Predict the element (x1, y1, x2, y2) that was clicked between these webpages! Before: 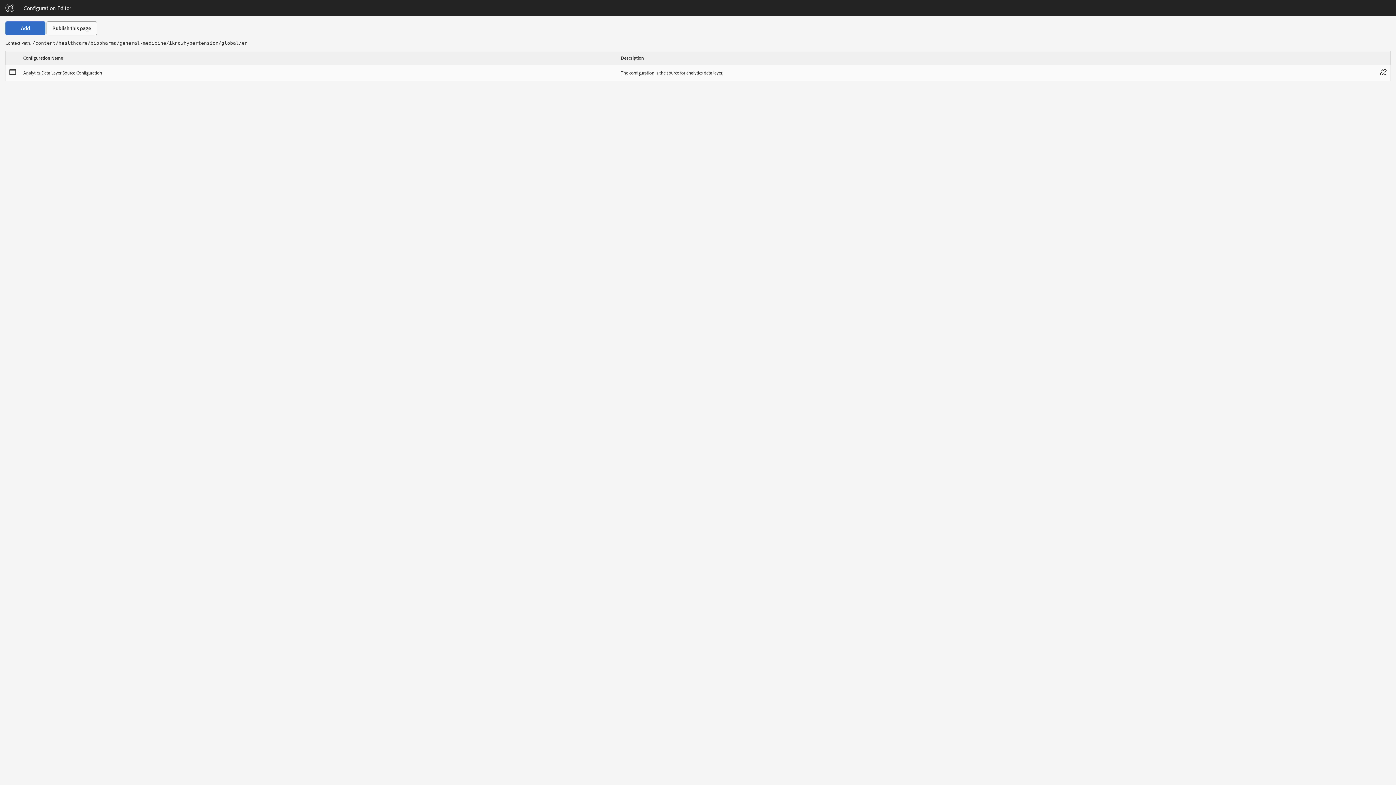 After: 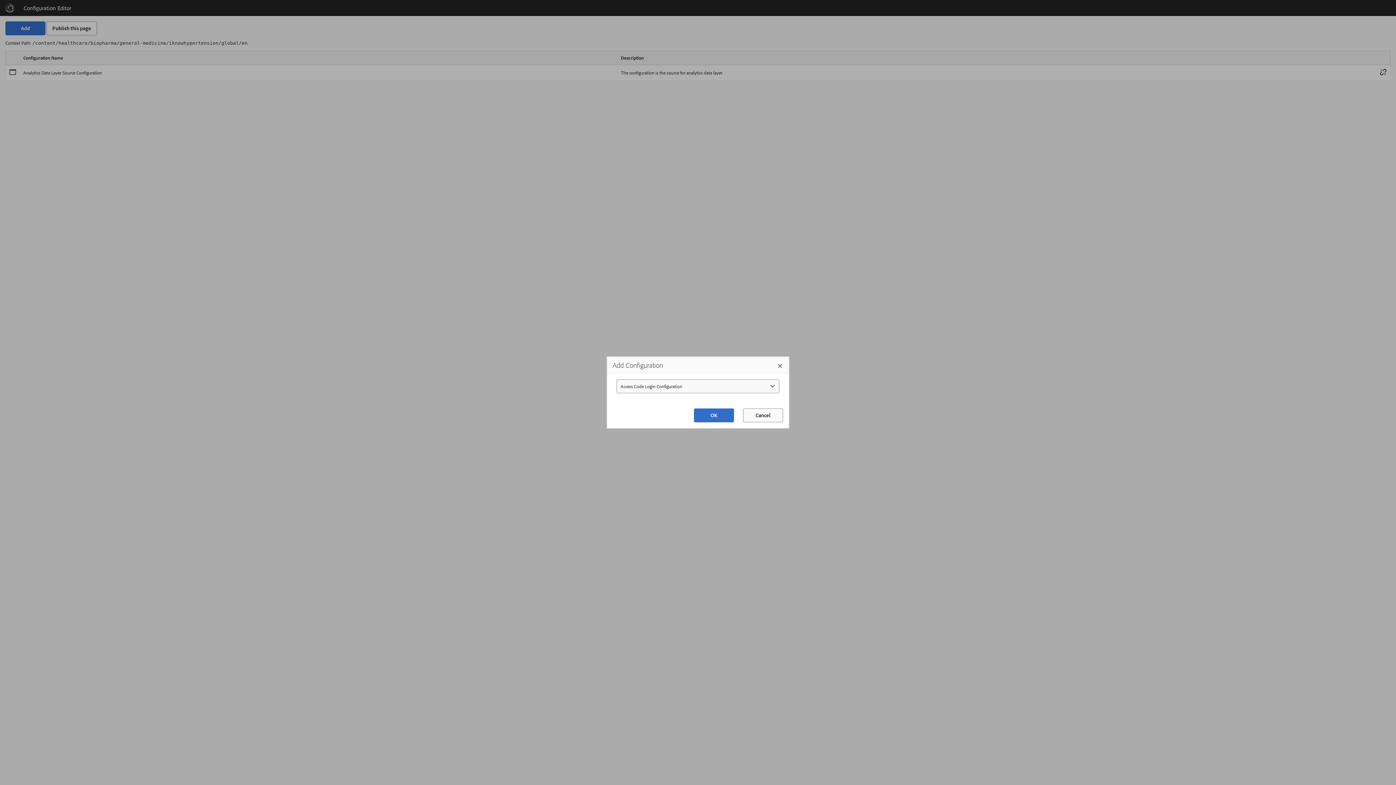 Action: bbox: (5, 21, 45, 35) label: Add